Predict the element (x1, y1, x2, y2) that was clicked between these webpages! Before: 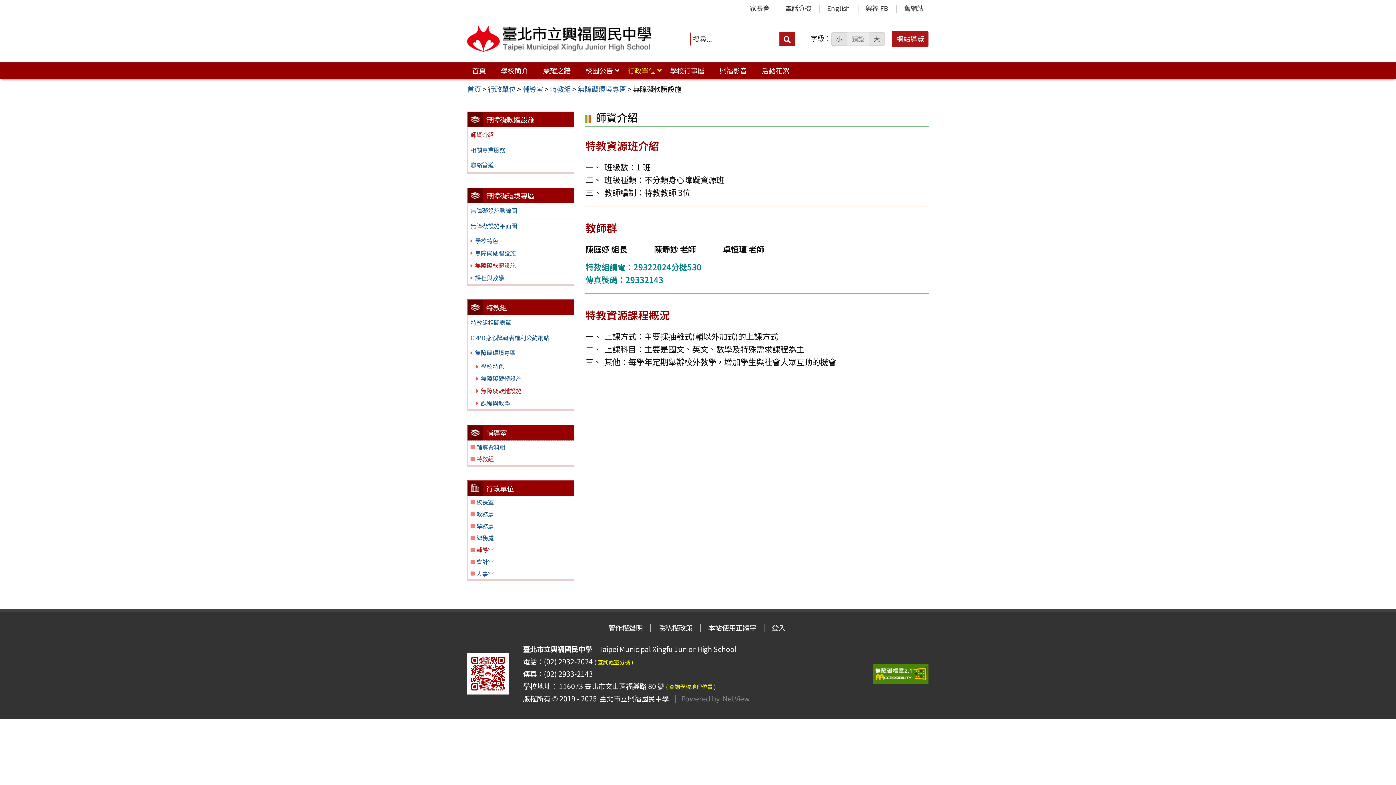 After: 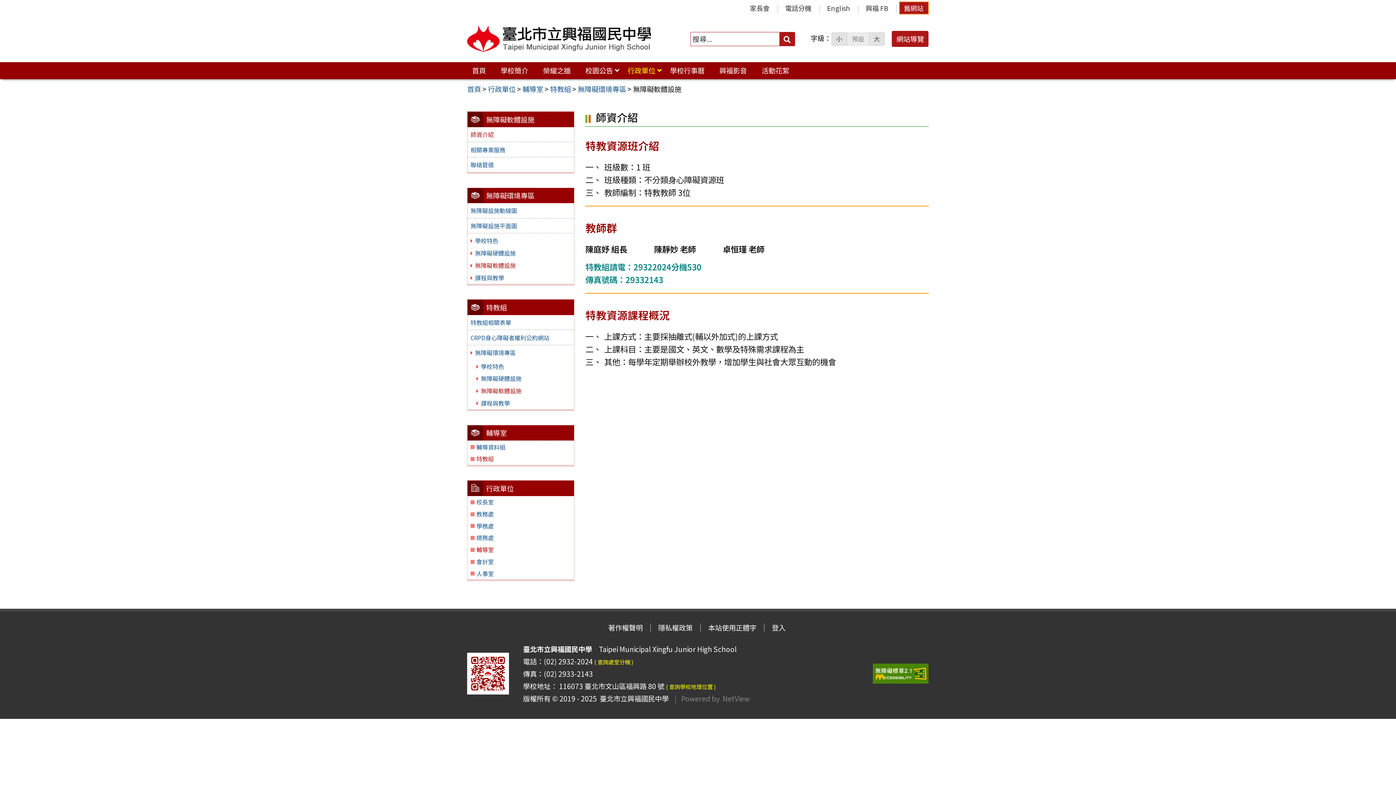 Action: bbox: (899, 1, 928, 14) label: 舊網站